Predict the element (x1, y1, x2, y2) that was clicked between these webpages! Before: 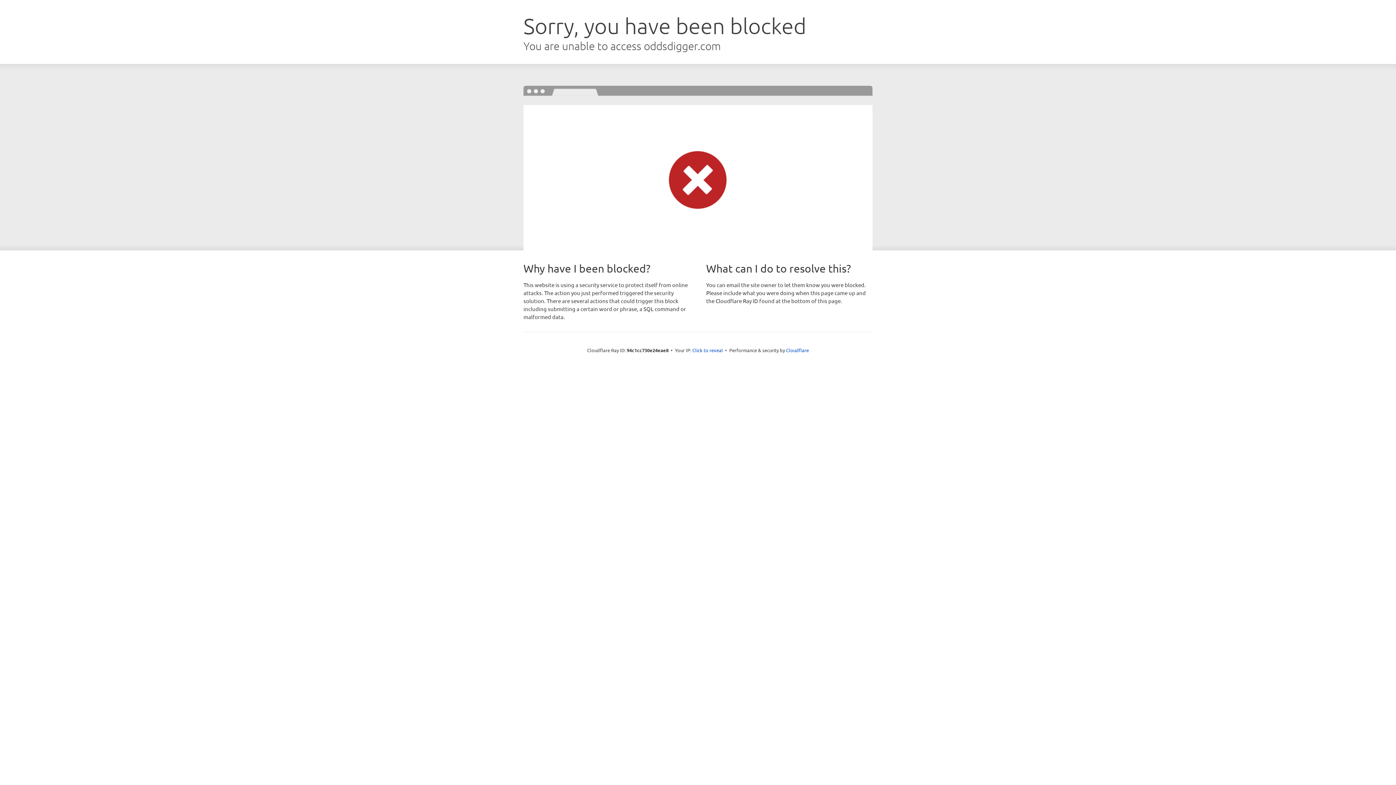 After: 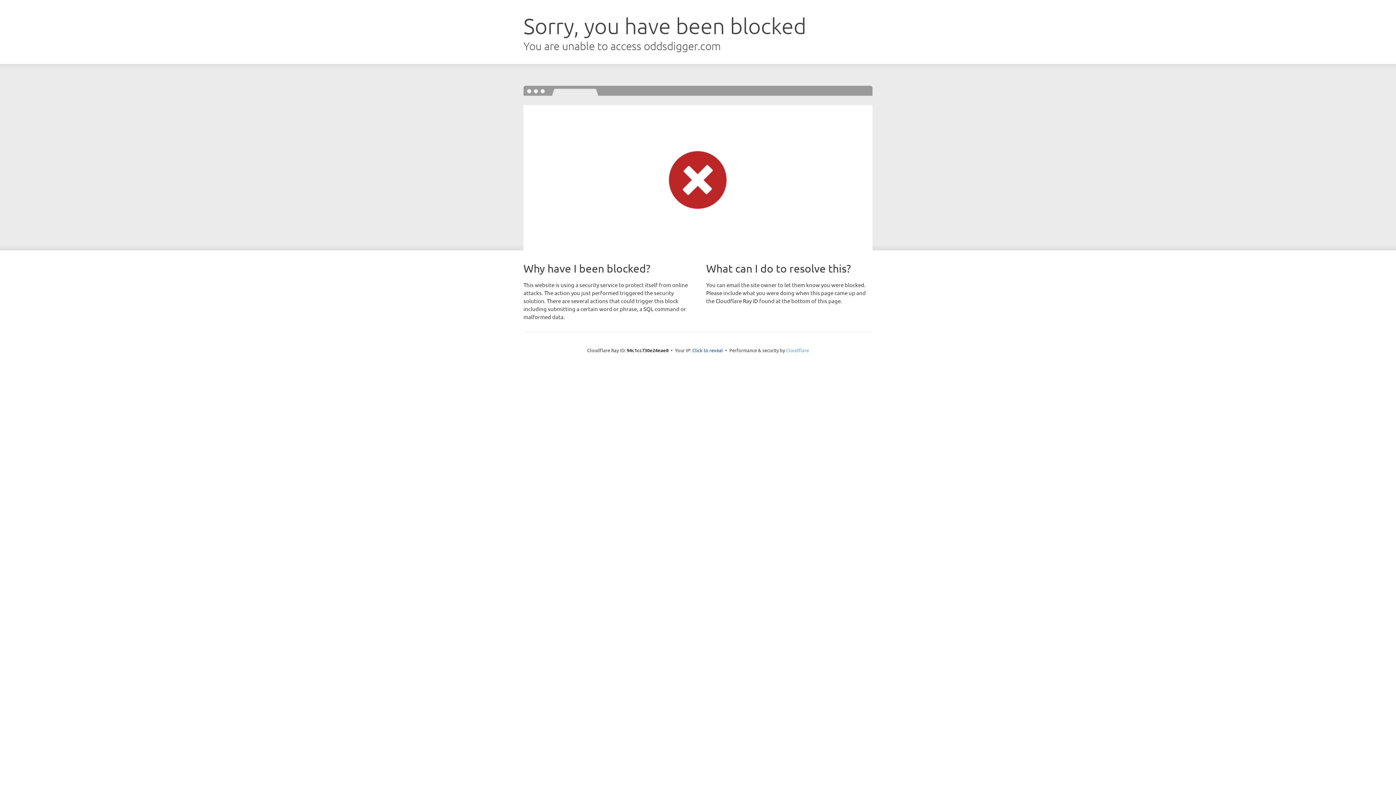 Action: bbox: (786, 347, 809, 353) label: Cloudflare